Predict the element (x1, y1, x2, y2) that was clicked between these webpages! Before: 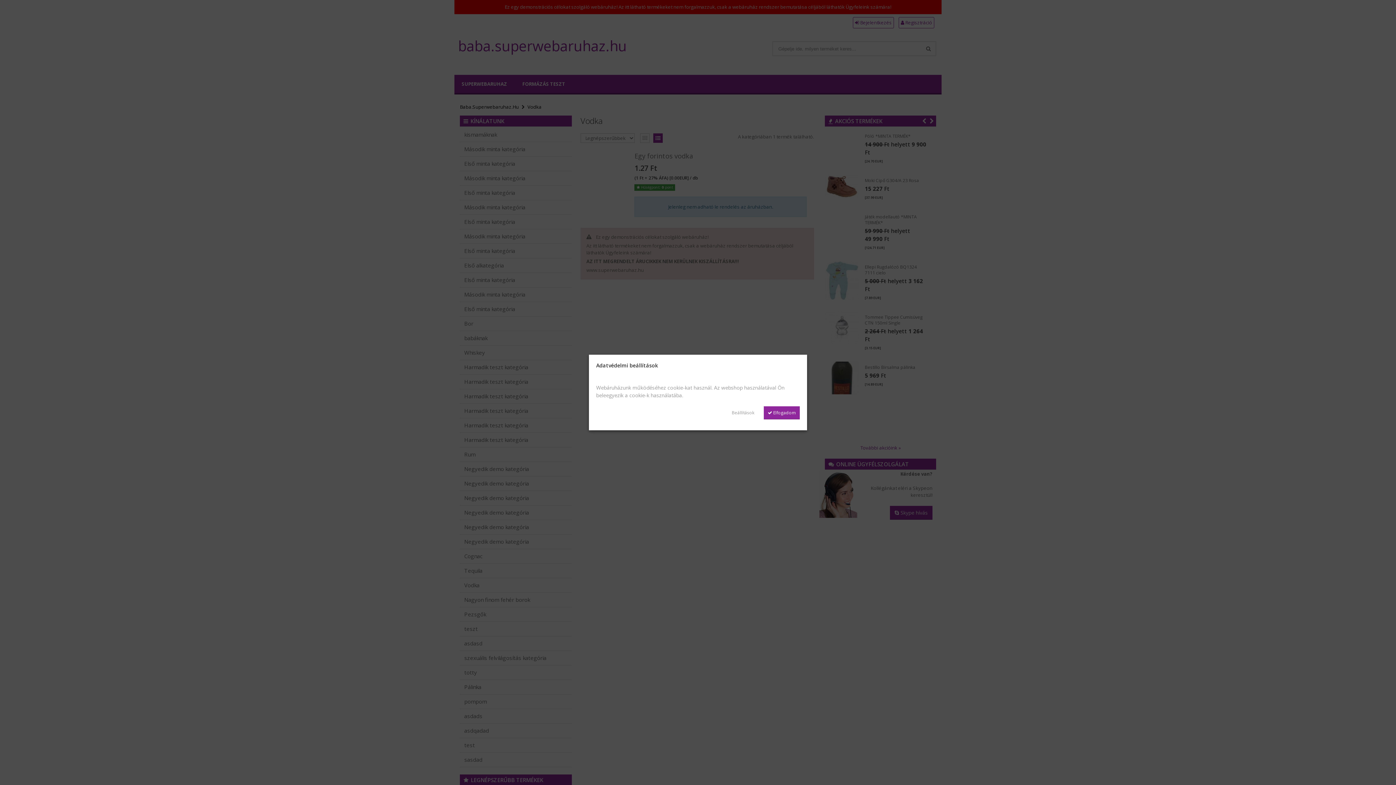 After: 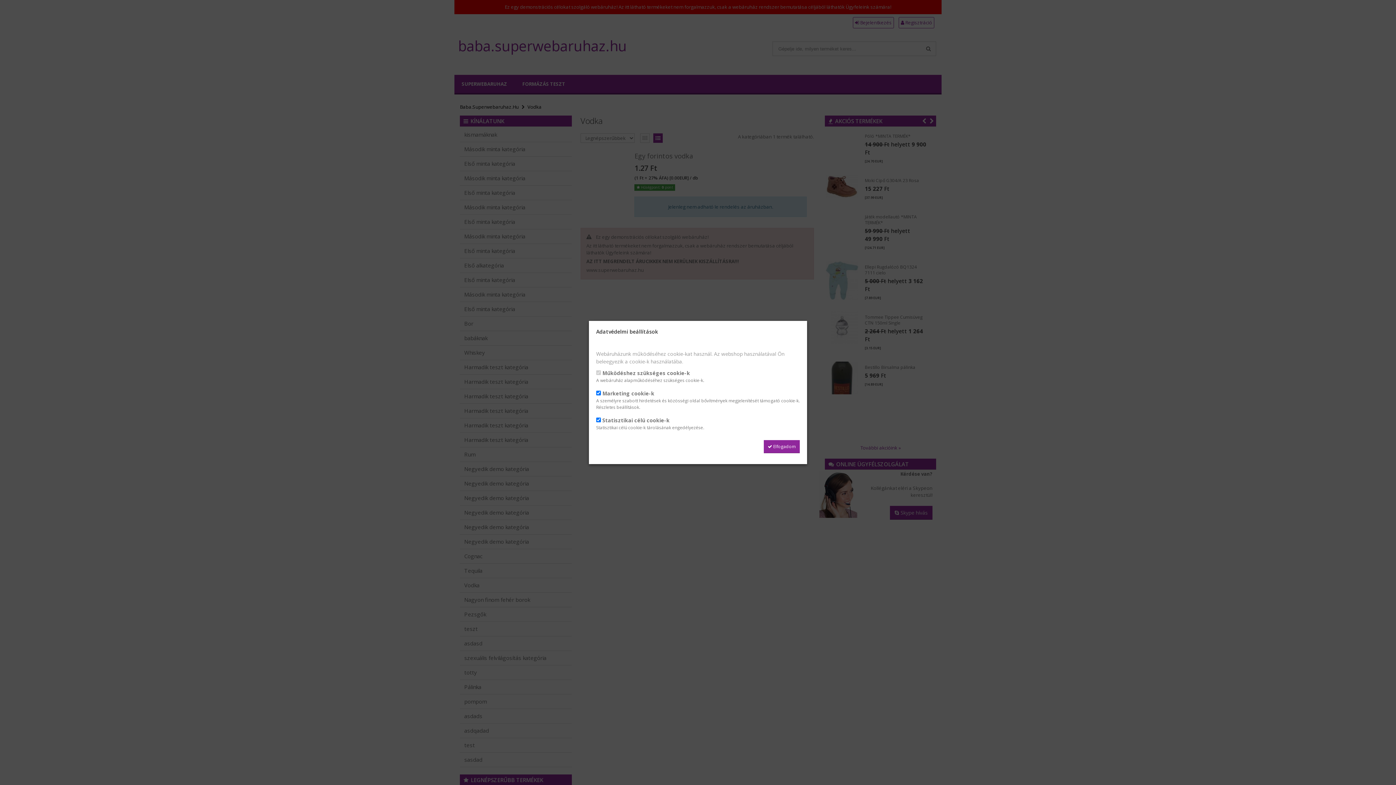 Action: label: Beállítások bbox: (728, 406, 758, 419)